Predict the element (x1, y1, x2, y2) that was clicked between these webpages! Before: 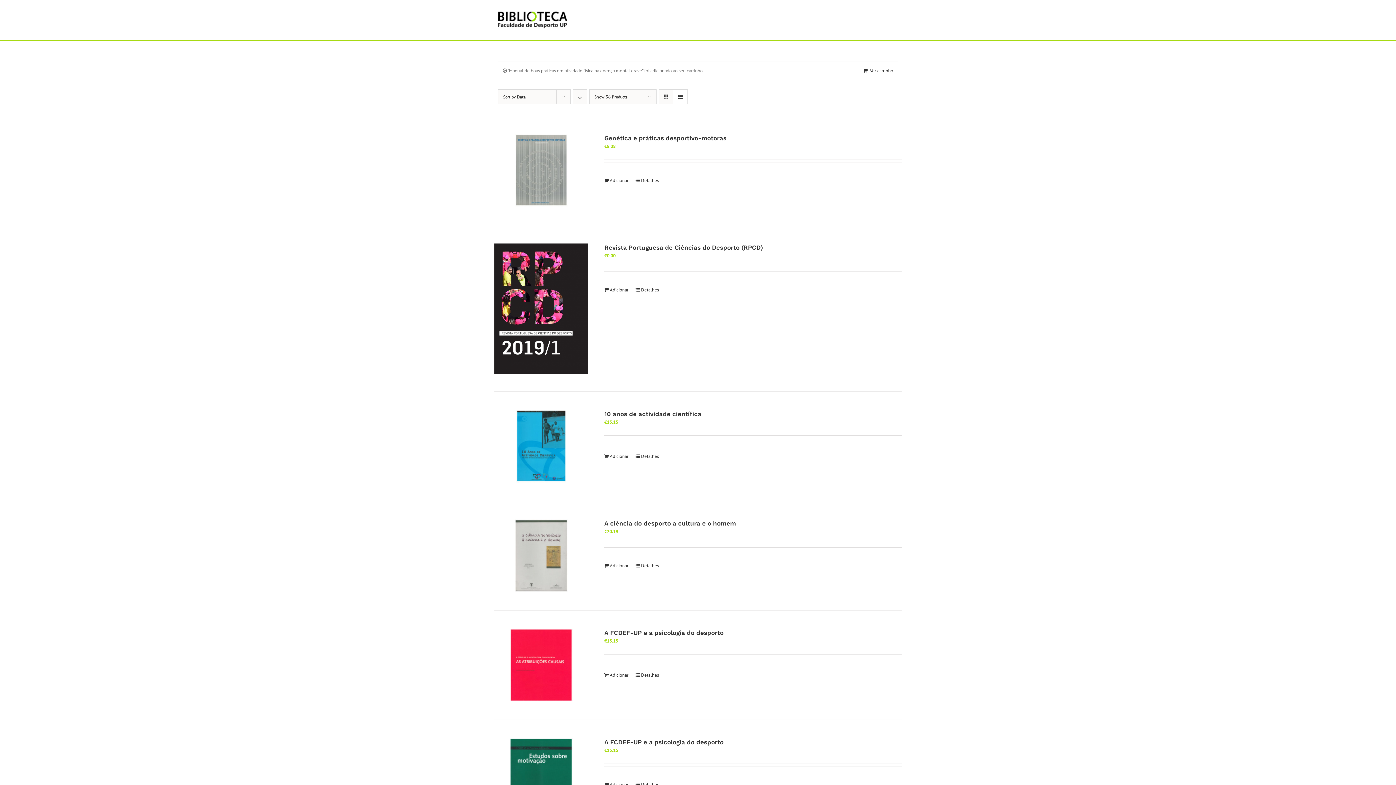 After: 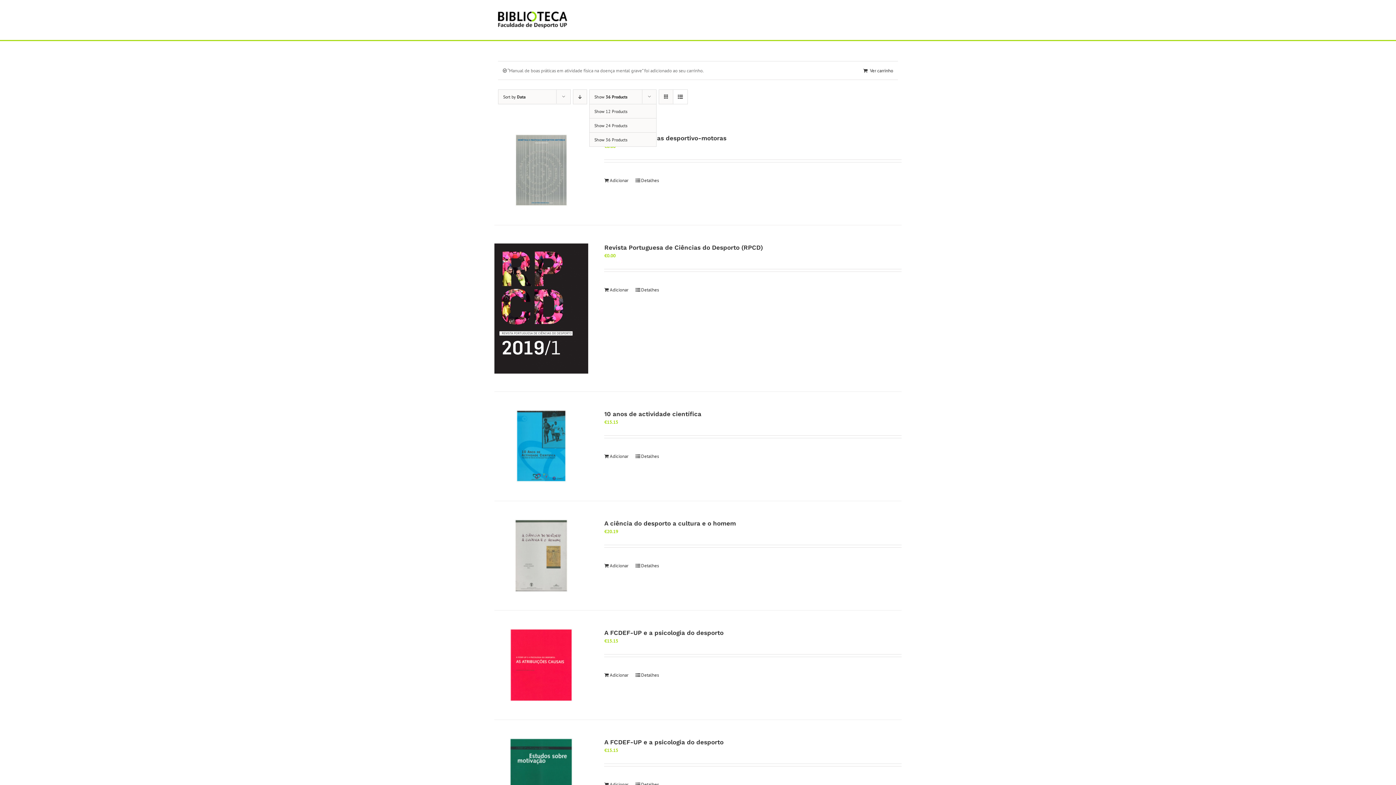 Action: bbox: (594, 94, 627, 99) label: Show 36 Products